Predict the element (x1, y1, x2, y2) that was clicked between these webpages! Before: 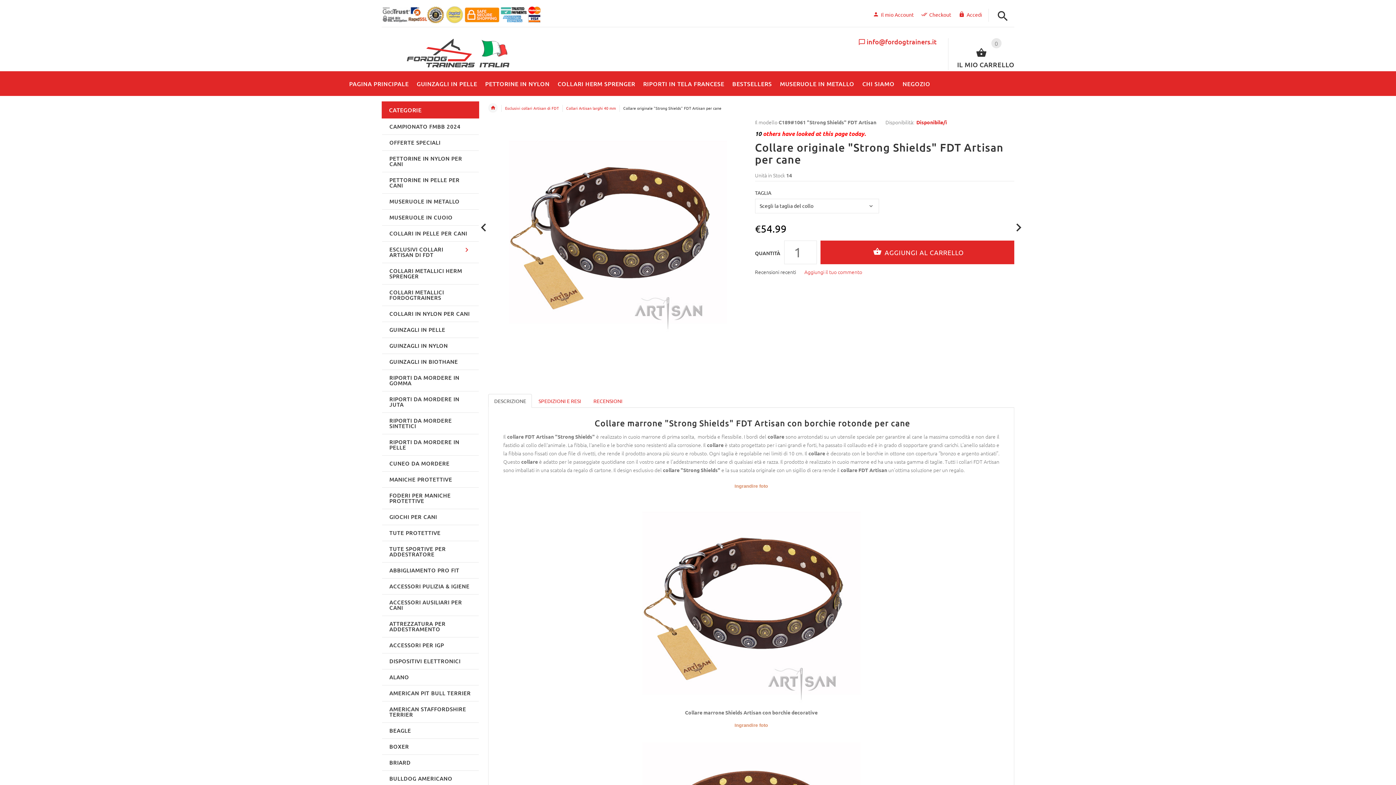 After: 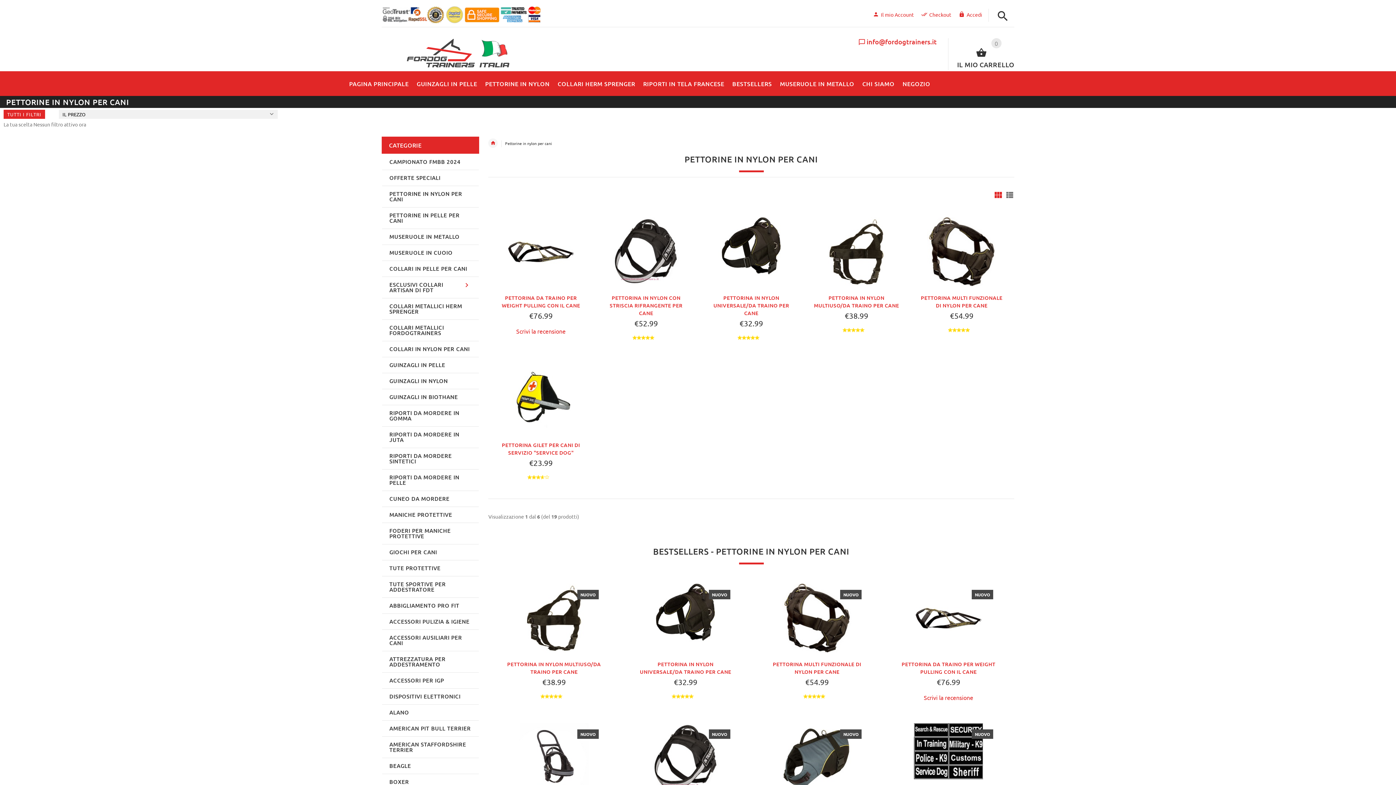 Action: bbox: (481, 72, 553, 91) label: PETTORINE IN NYLON